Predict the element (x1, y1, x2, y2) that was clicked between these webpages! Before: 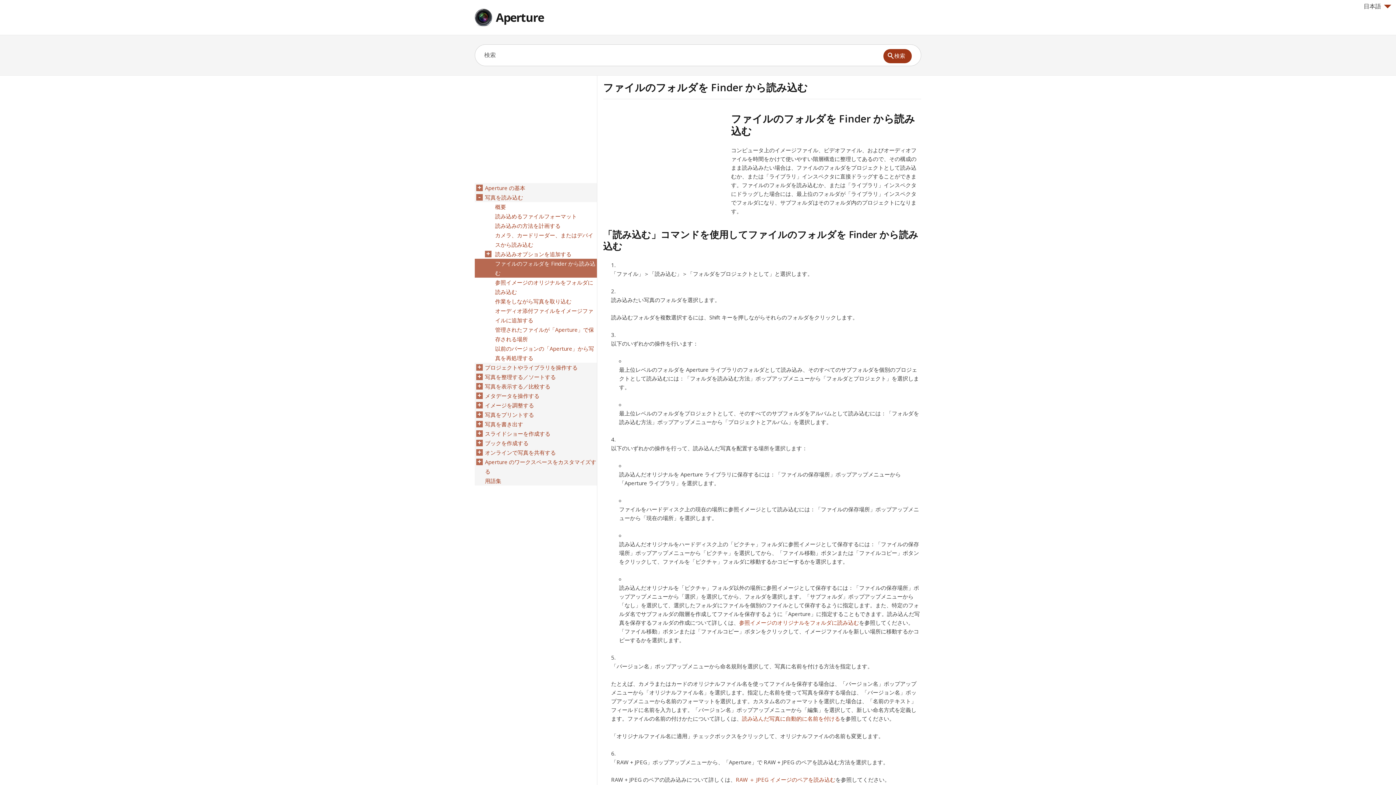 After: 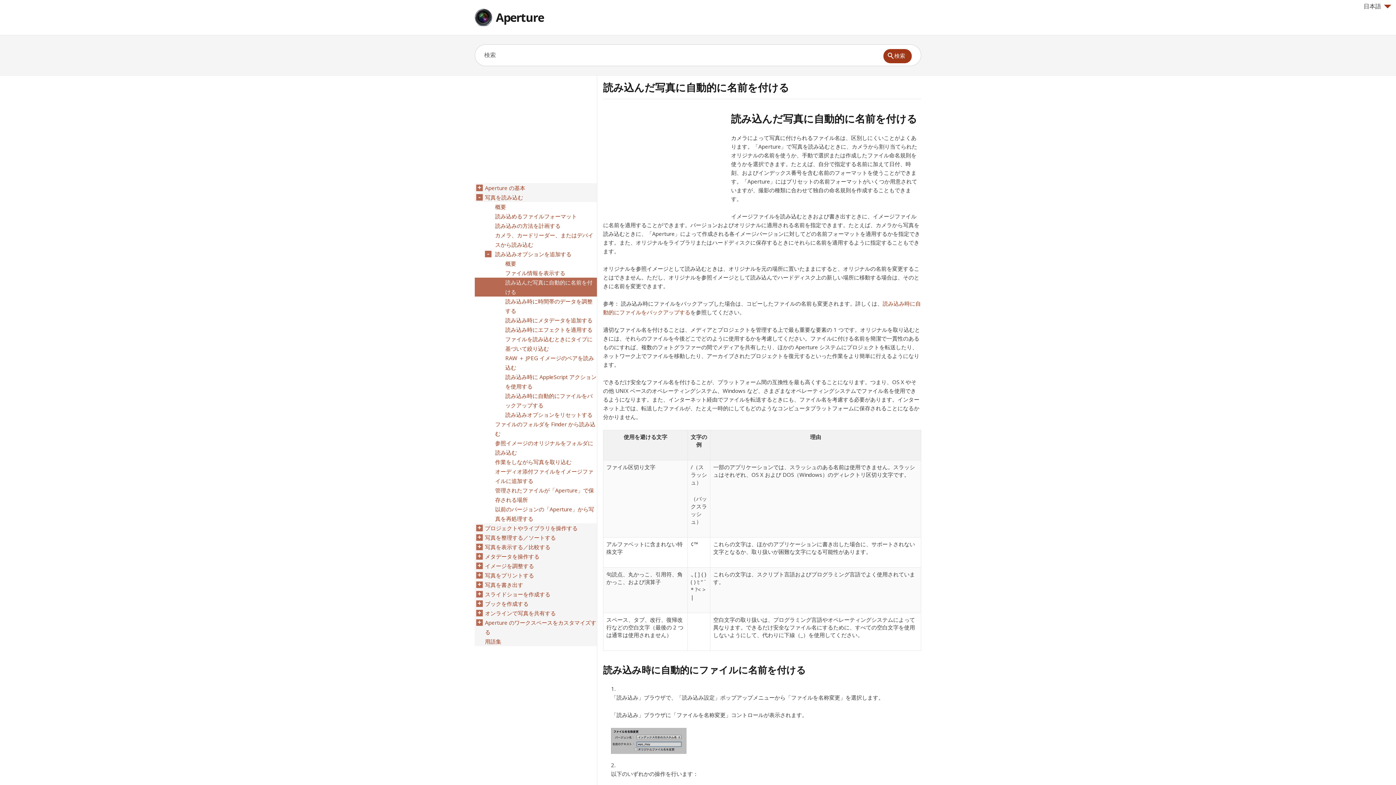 Action: label: 読み込んだ写真に自動的に名前を付ける bbox: (742, 715, 840, 722)